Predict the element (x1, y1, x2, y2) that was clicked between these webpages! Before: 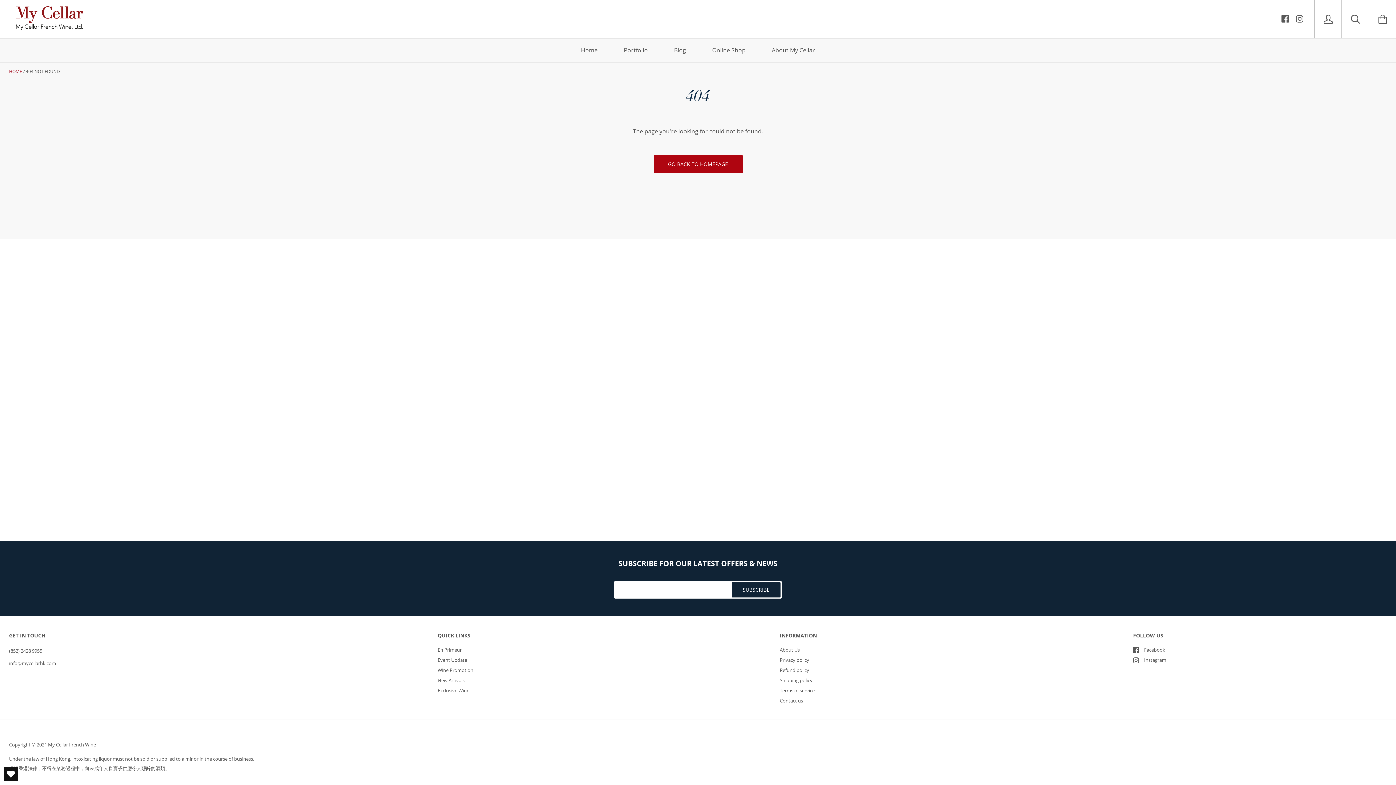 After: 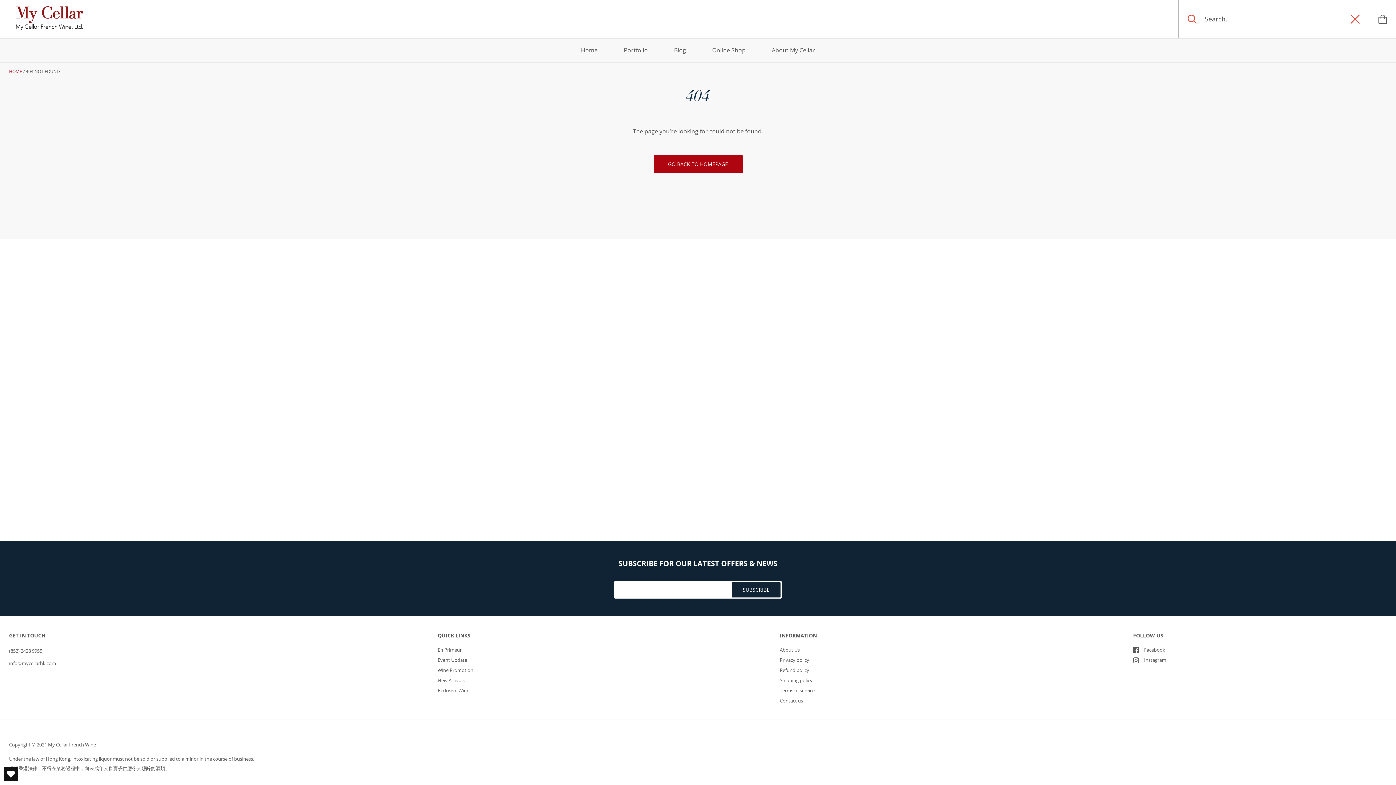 Action: bbox: (1342, 0, 1369, 38)